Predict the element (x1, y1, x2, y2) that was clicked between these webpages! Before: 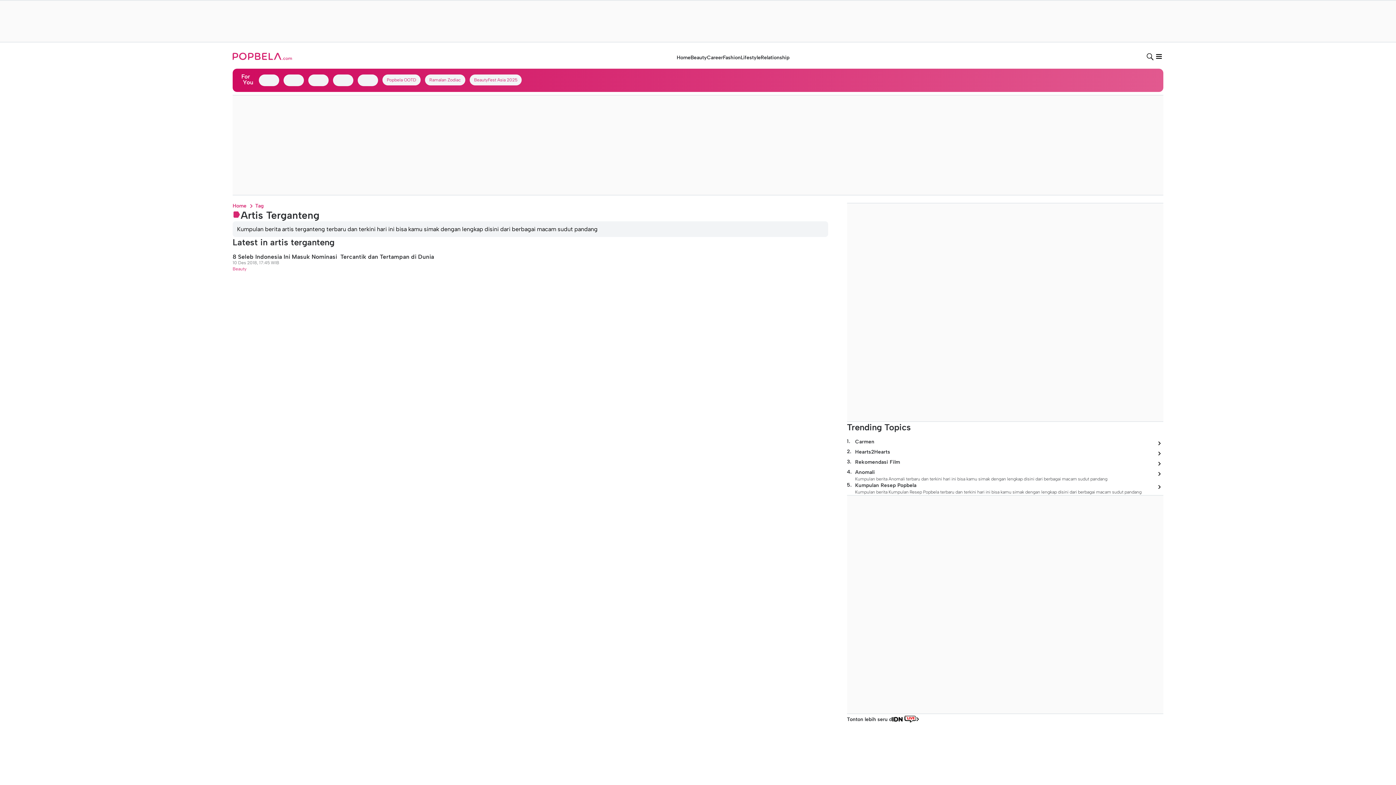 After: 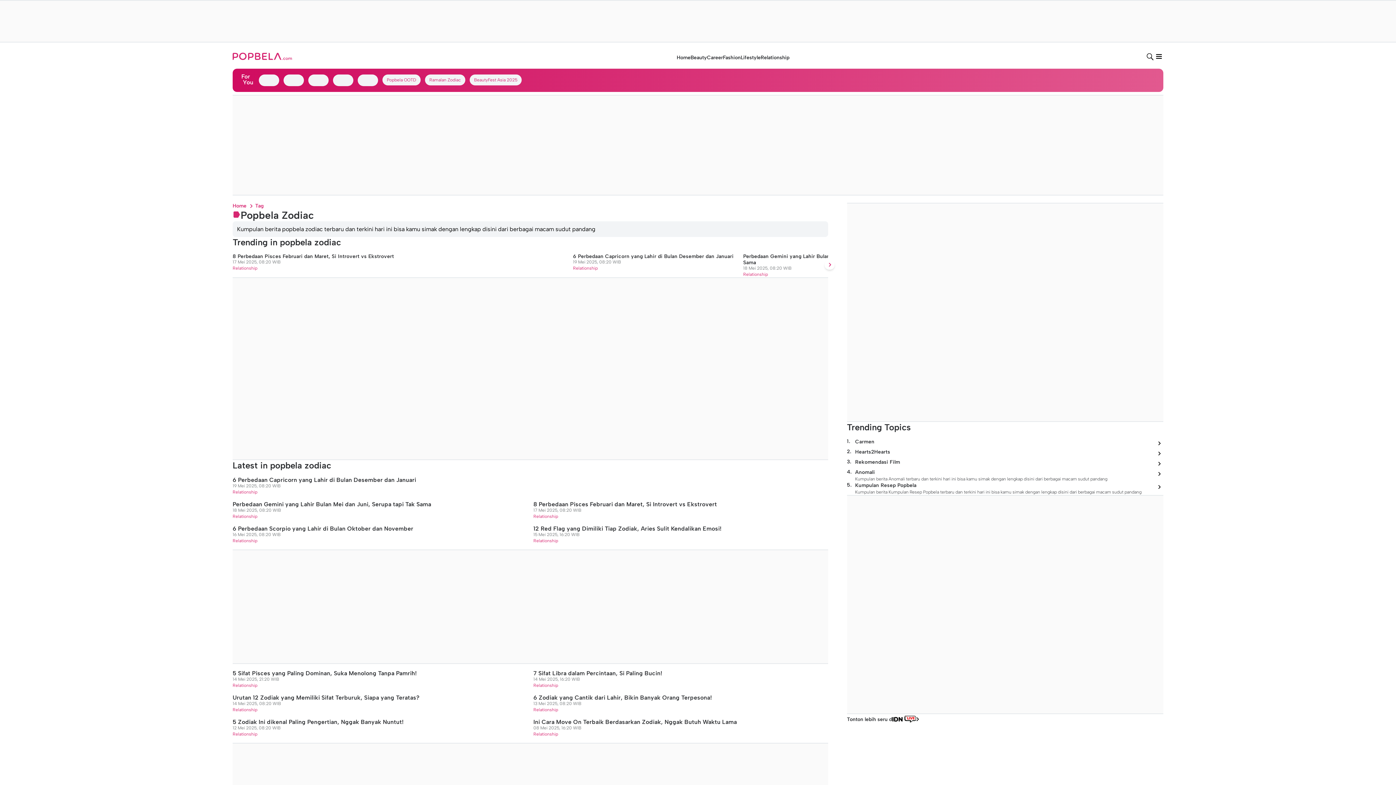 Action: label: Ramalan Zodiac bbox: (373, 79, 409, 85)